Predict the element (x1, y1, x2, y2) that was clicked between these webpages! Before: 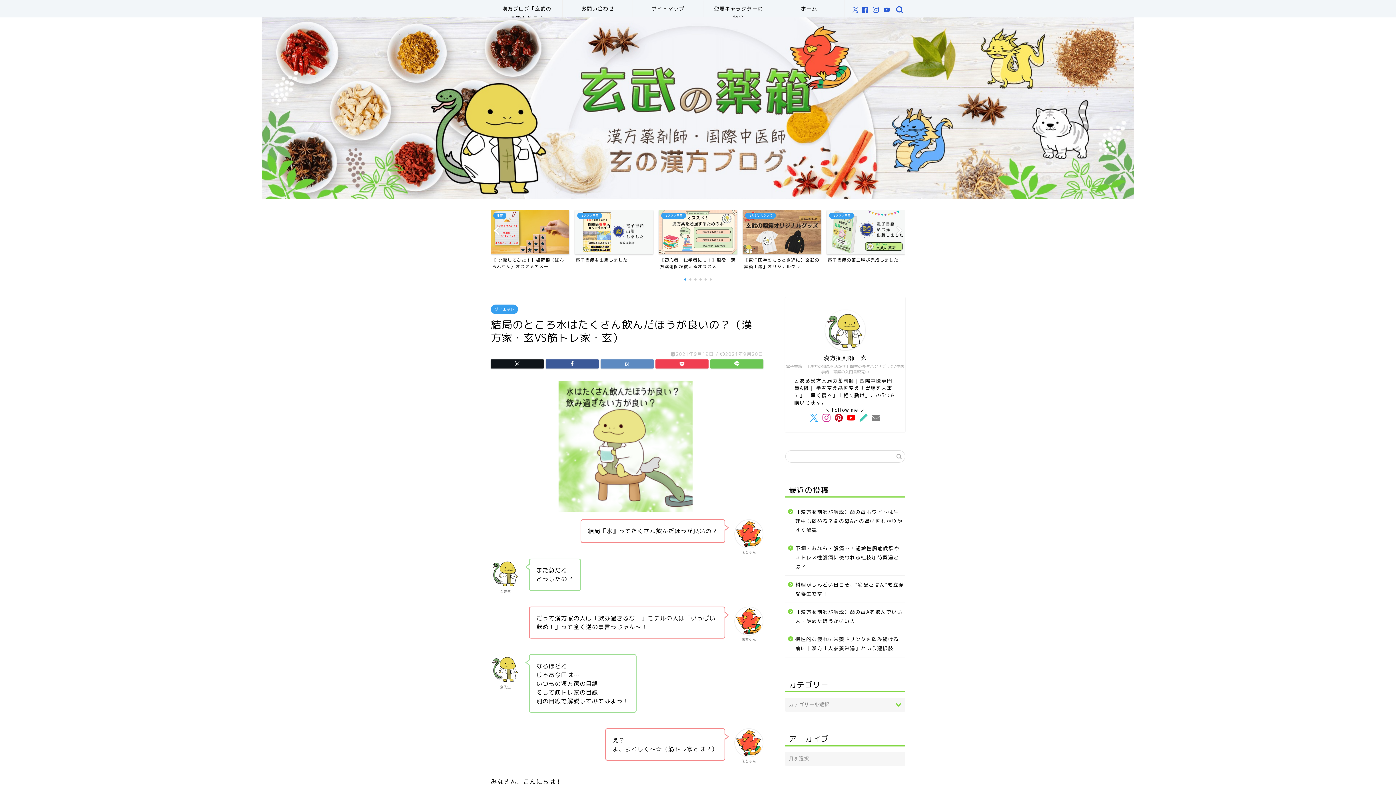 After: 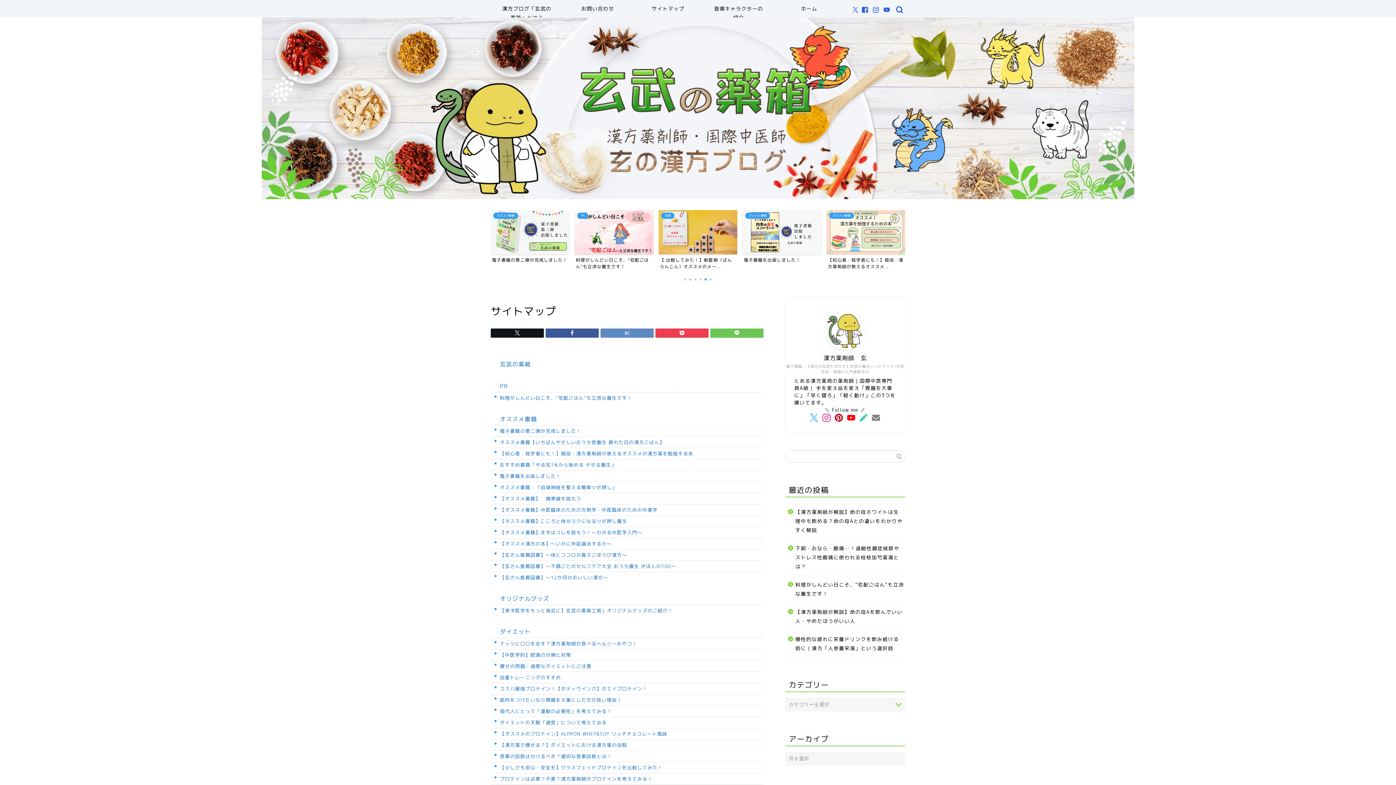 Action: bbox: (633, 0, 703, 17) label: サイトマップ